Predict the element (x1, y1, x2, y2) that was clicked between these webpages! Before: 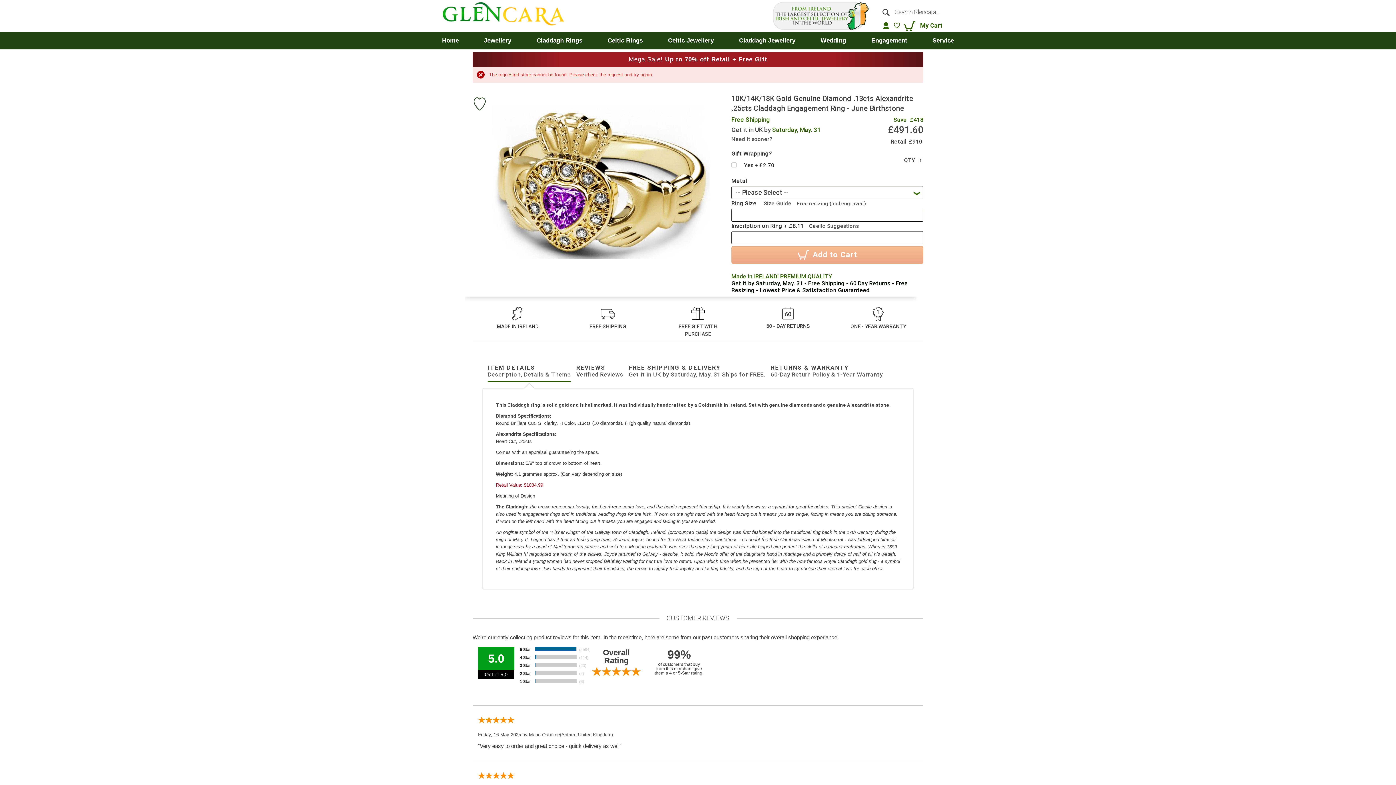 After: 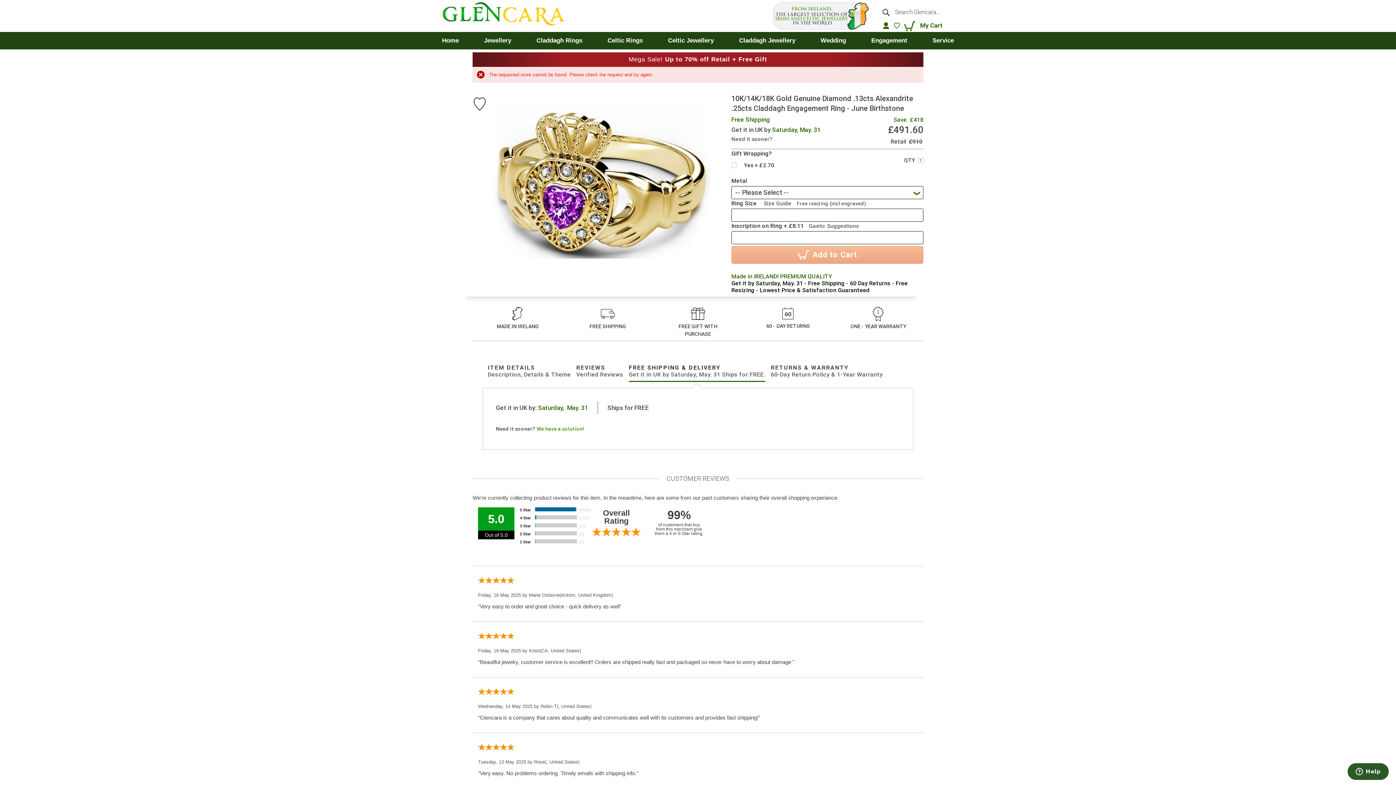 Action: bbox: (628, 363, 765, 382) label: FREE SHIPPING & DELIVERY
Get it in UK by Saturday, May. 31 Ships for FREE.